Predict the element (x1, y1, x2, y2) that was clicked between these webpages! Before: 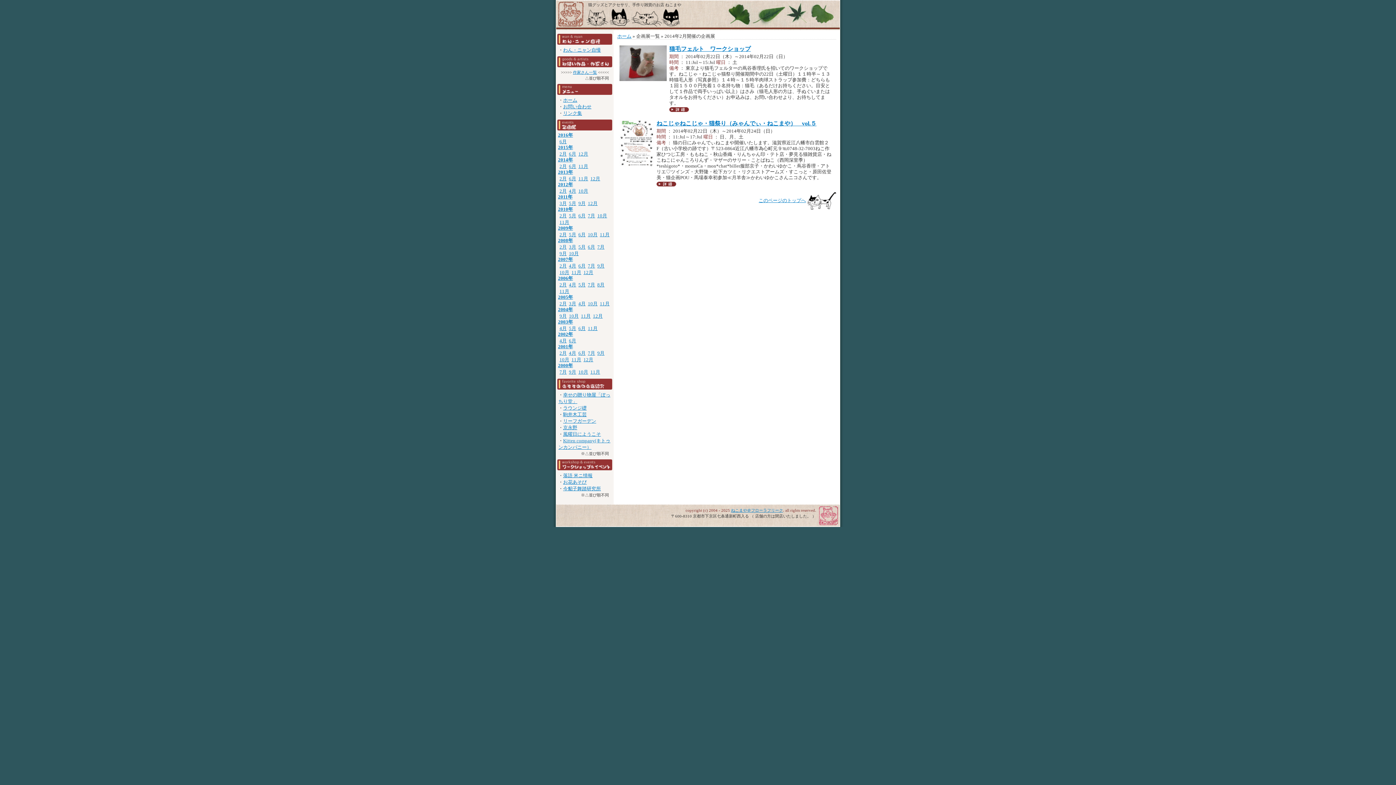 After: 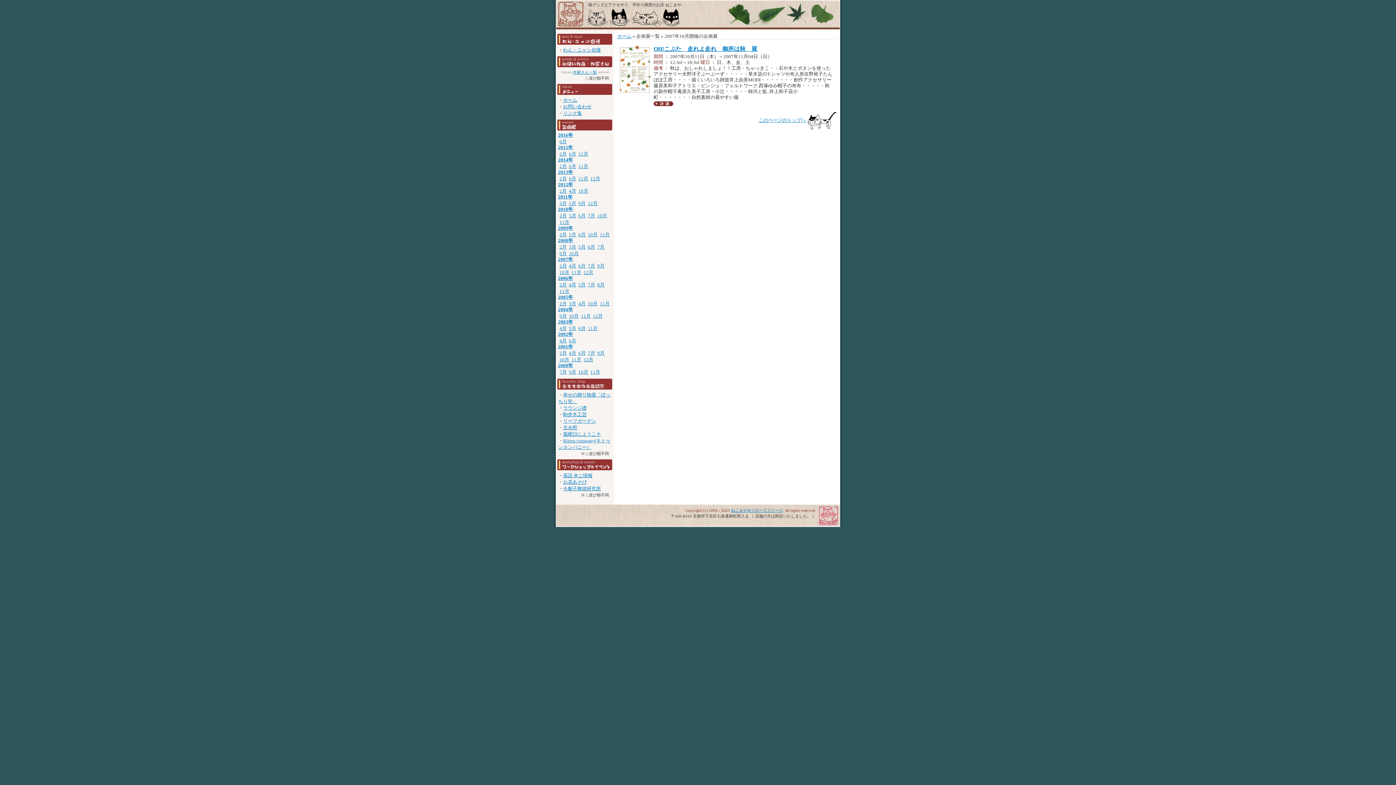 Action: bbox: (559, 269, 569, 275) label: 10月